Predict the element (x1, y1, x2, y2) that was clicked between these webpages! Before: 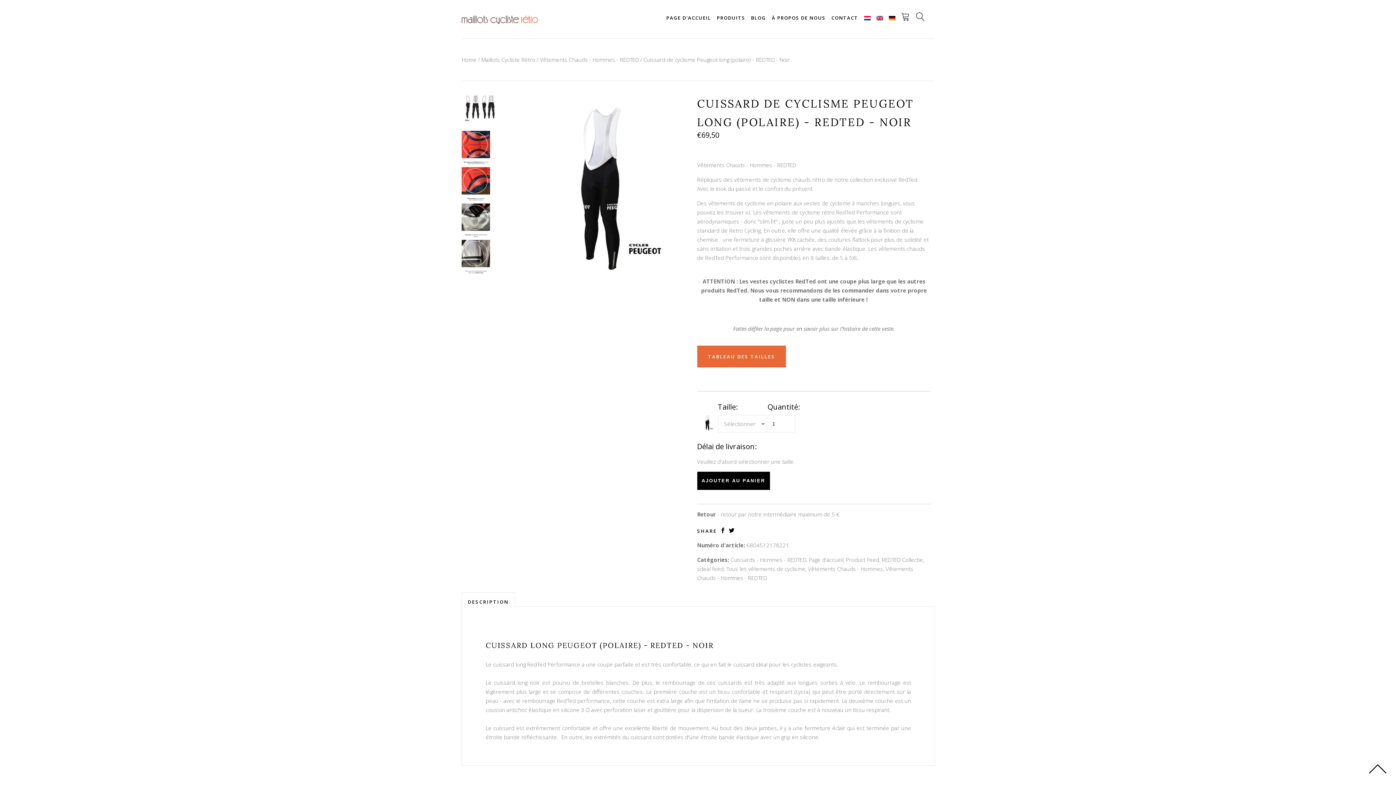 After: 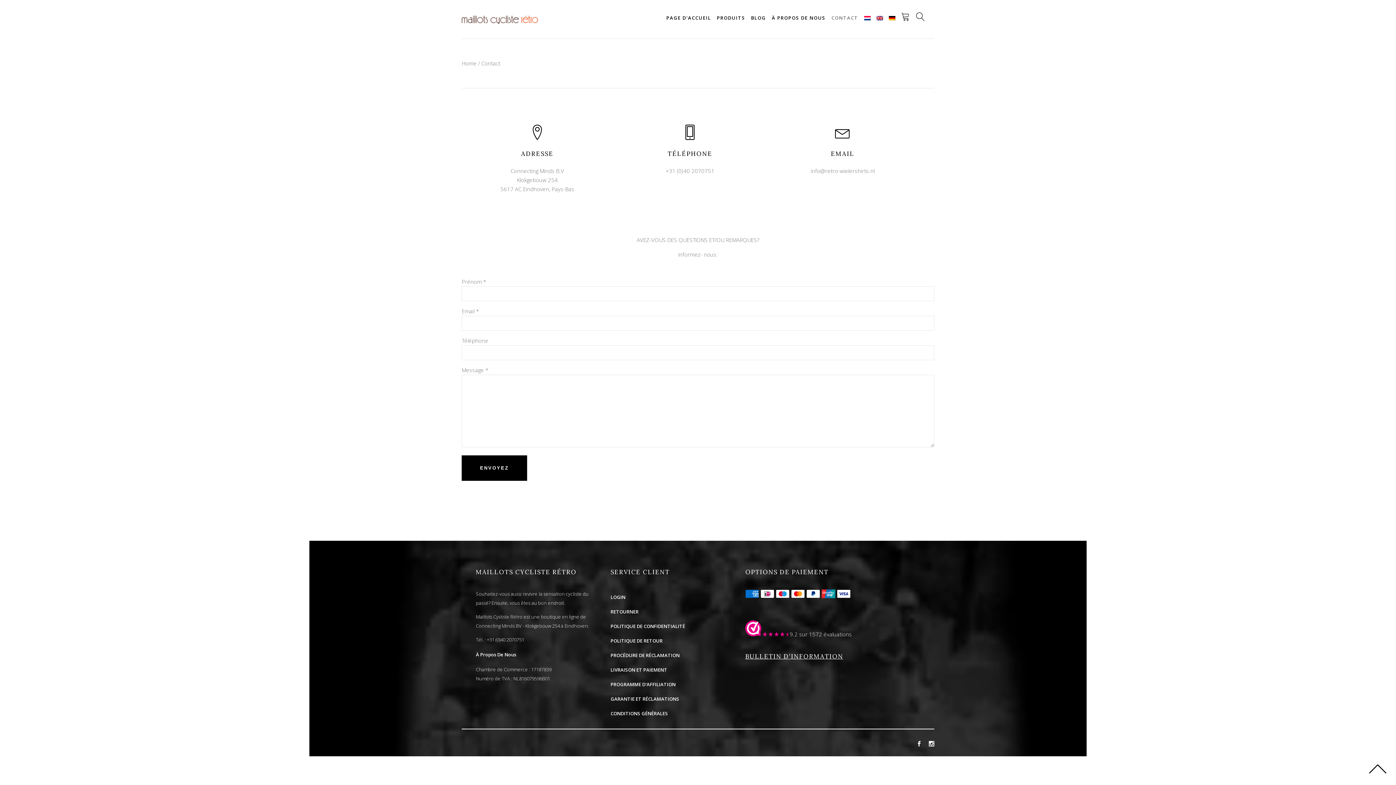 Action: label: CONTACT bbox: (831, 14, 858, 20)